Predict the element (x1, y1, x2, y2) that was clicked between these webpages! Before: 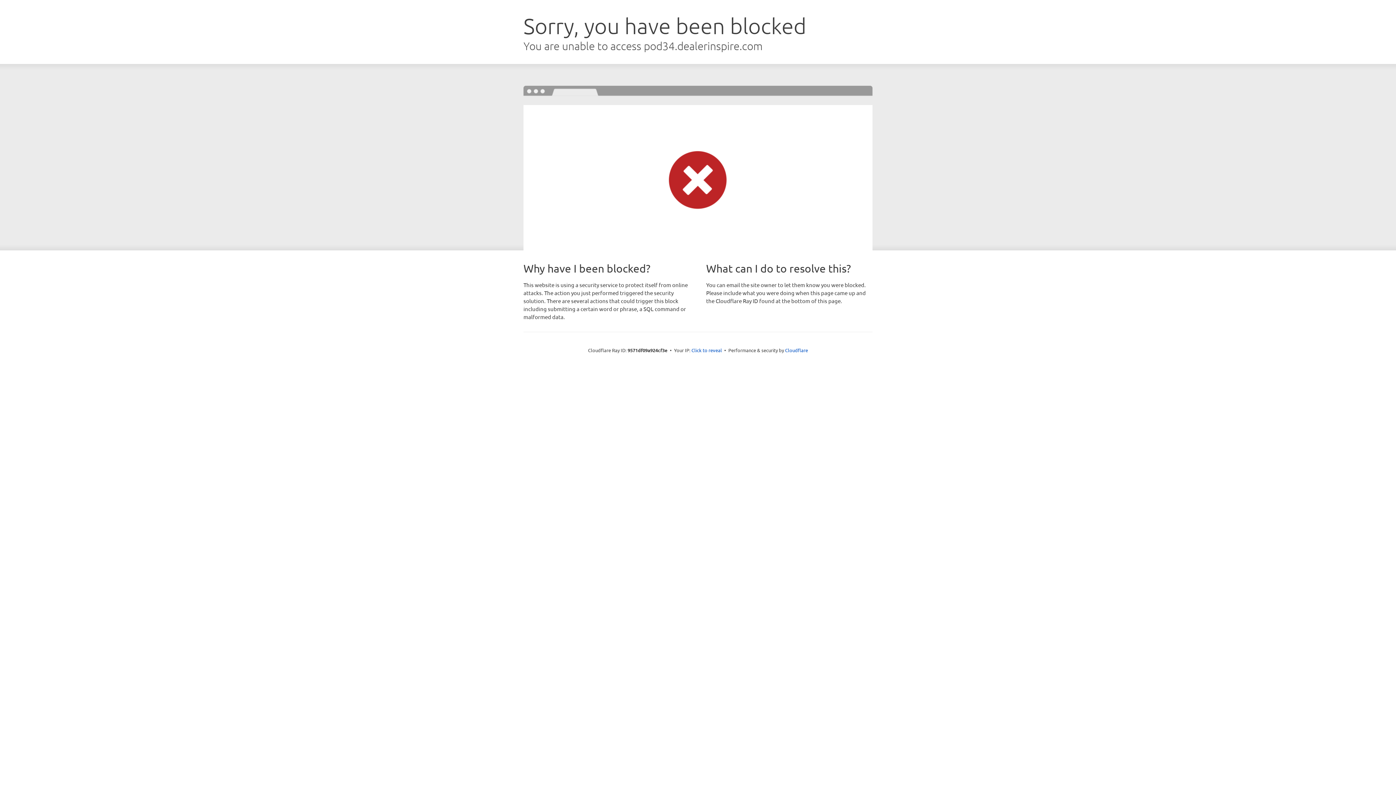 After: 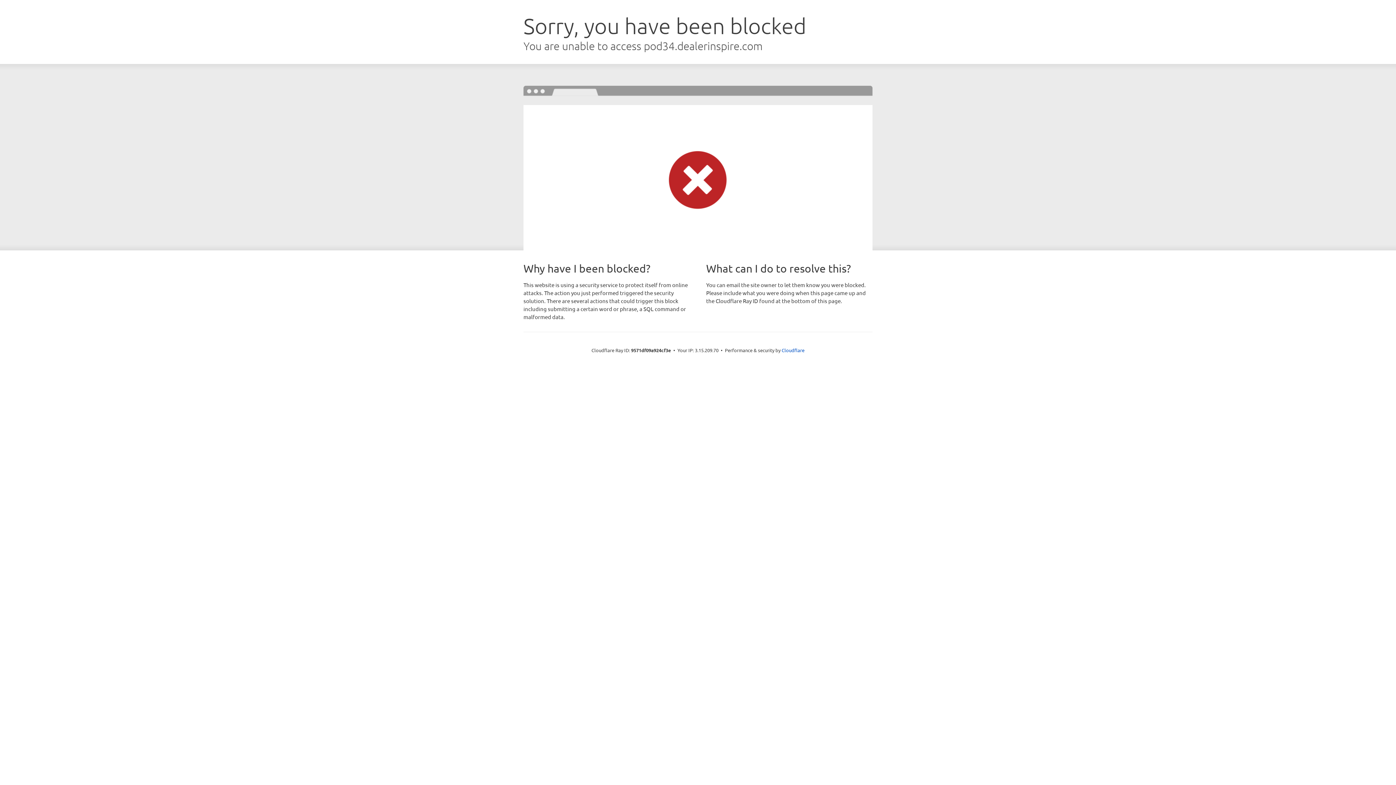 Action: label: Click to reveal bbox: (691, 346, 722, 353)